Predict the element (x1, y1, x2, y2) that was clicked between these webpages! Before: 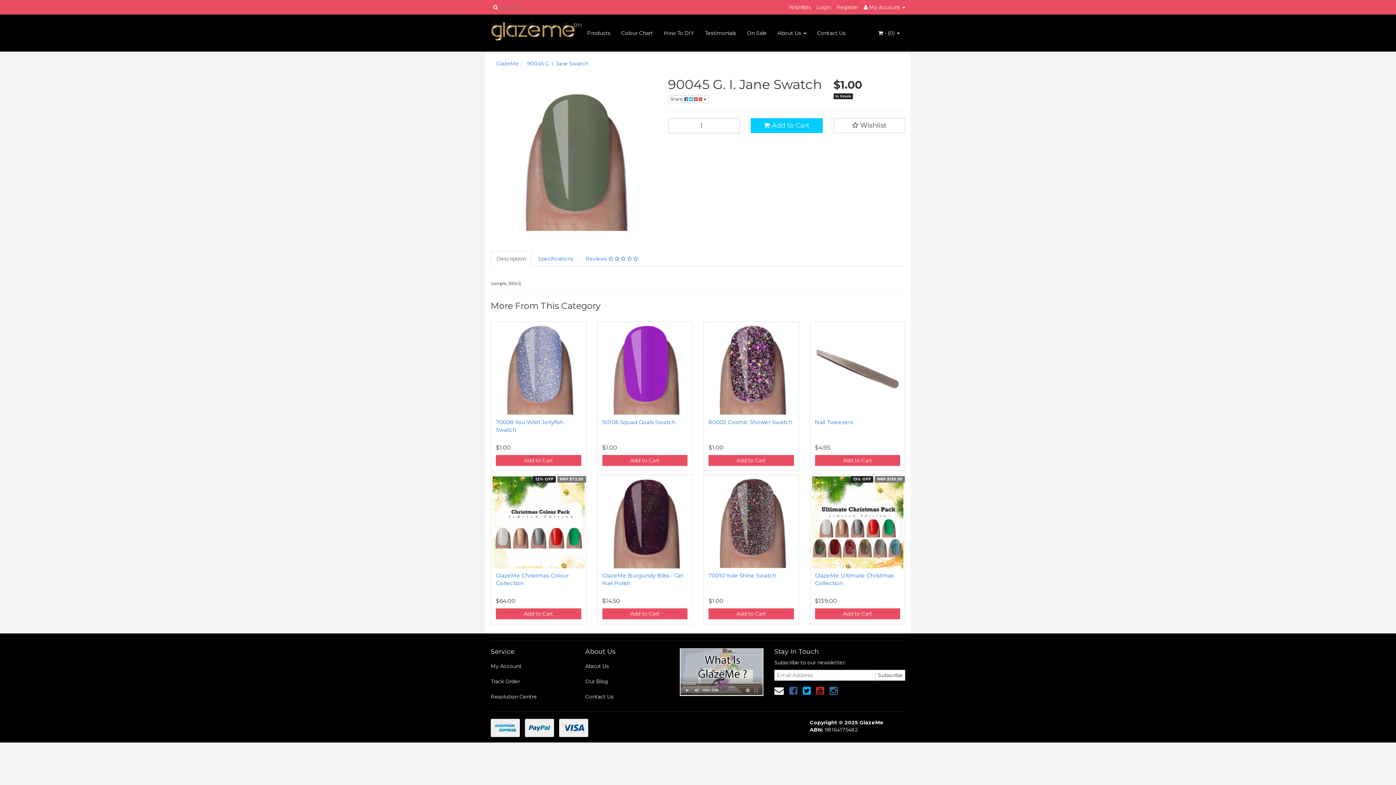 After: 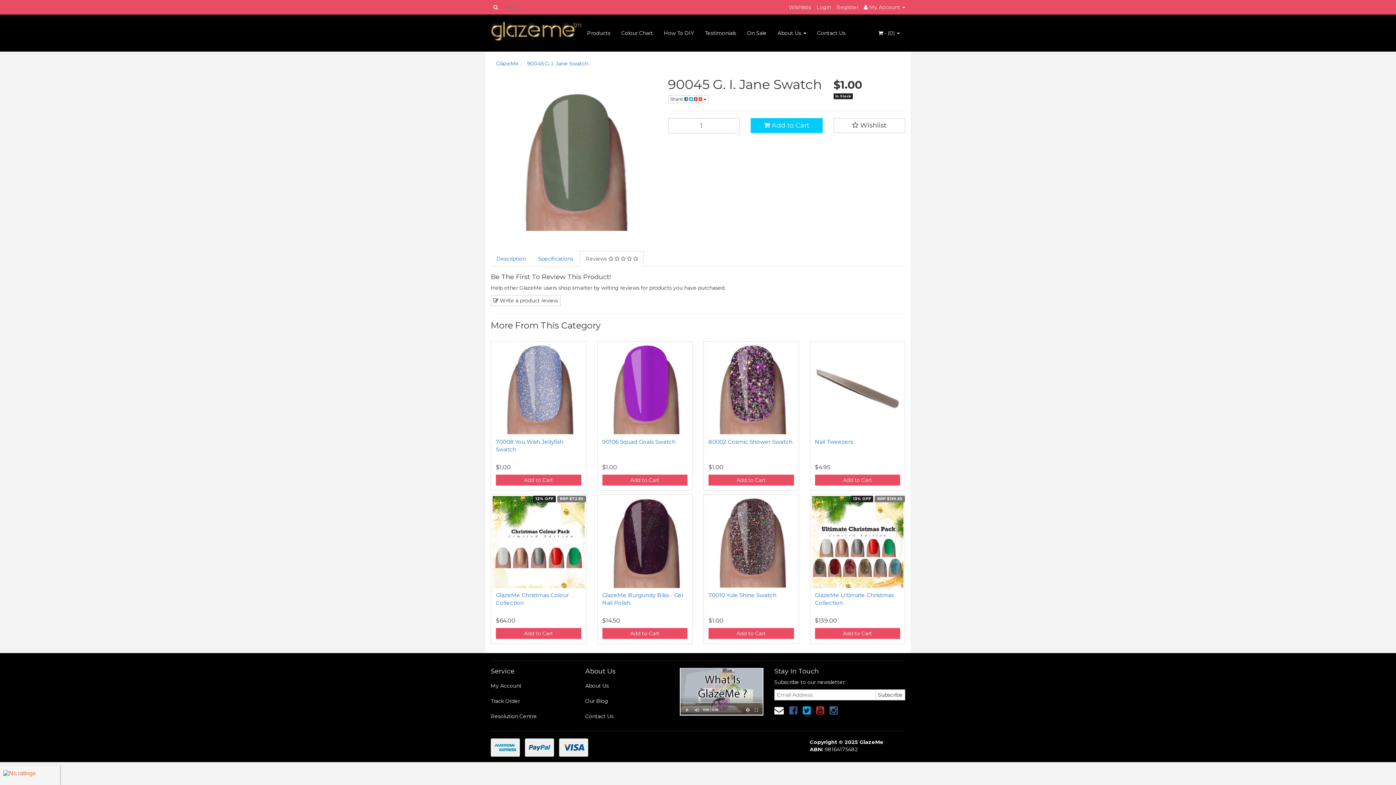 Action: bbox: (580, 251, 644, 266) label: Reviews     